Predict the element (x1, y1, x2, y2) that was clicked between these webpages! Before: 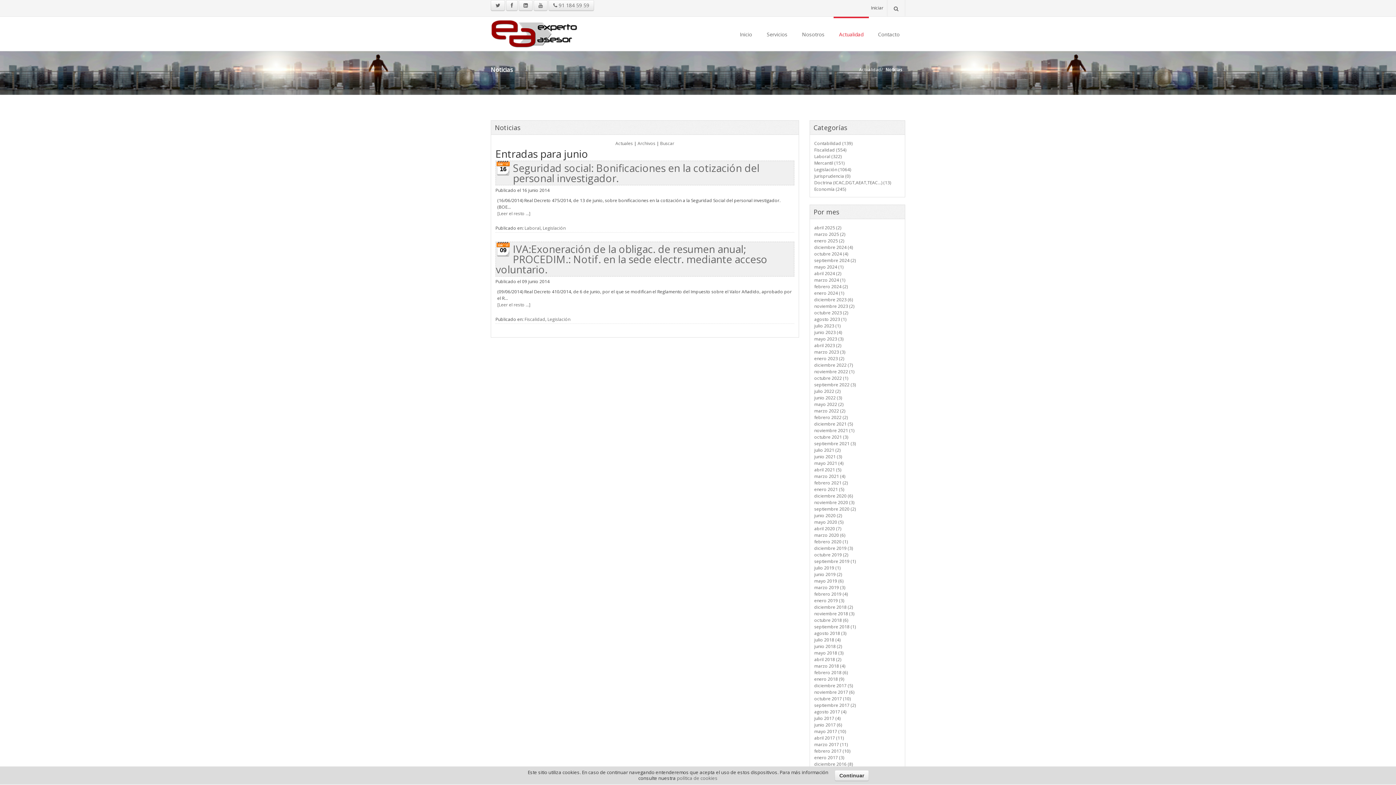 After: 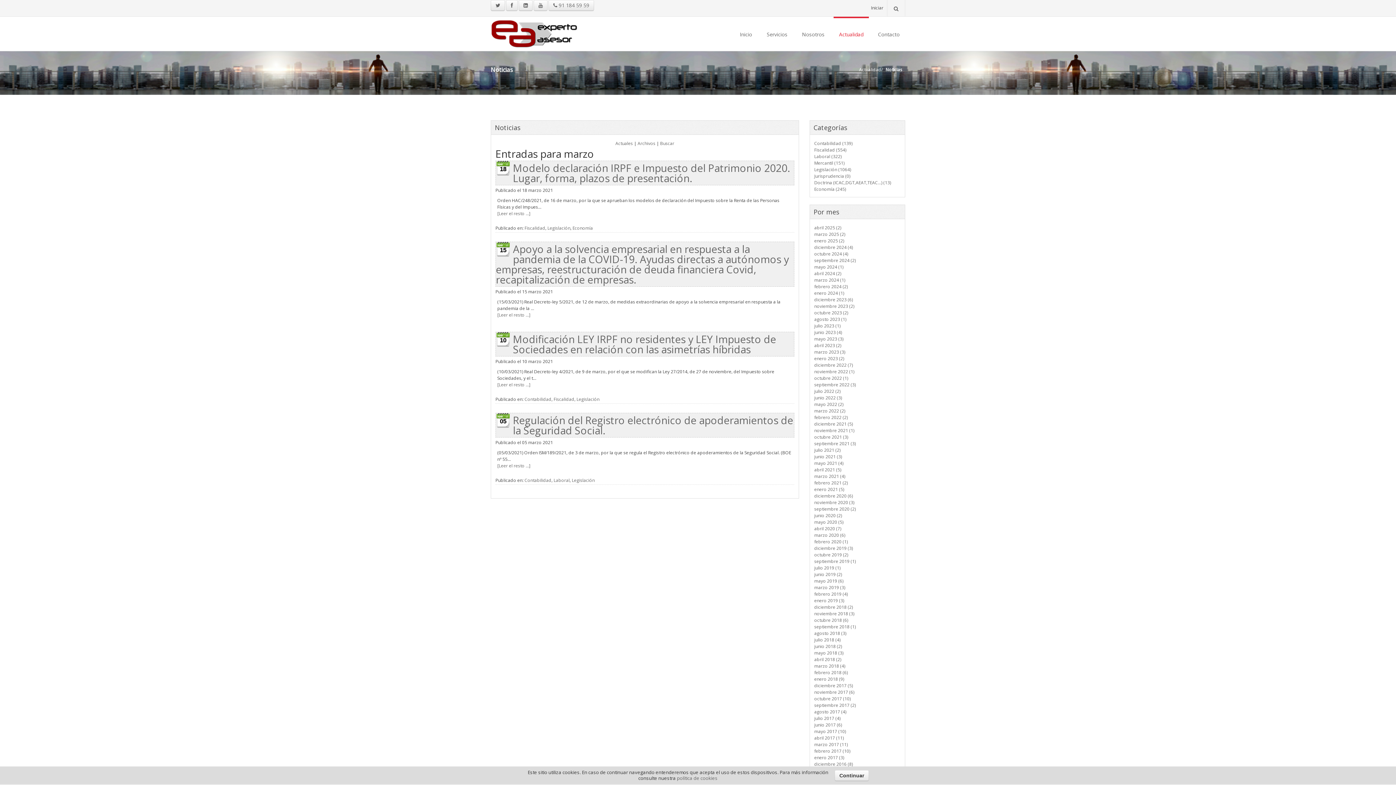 Action: bbox: (814, 473, 845, 479) label: marzo 2021 (4)